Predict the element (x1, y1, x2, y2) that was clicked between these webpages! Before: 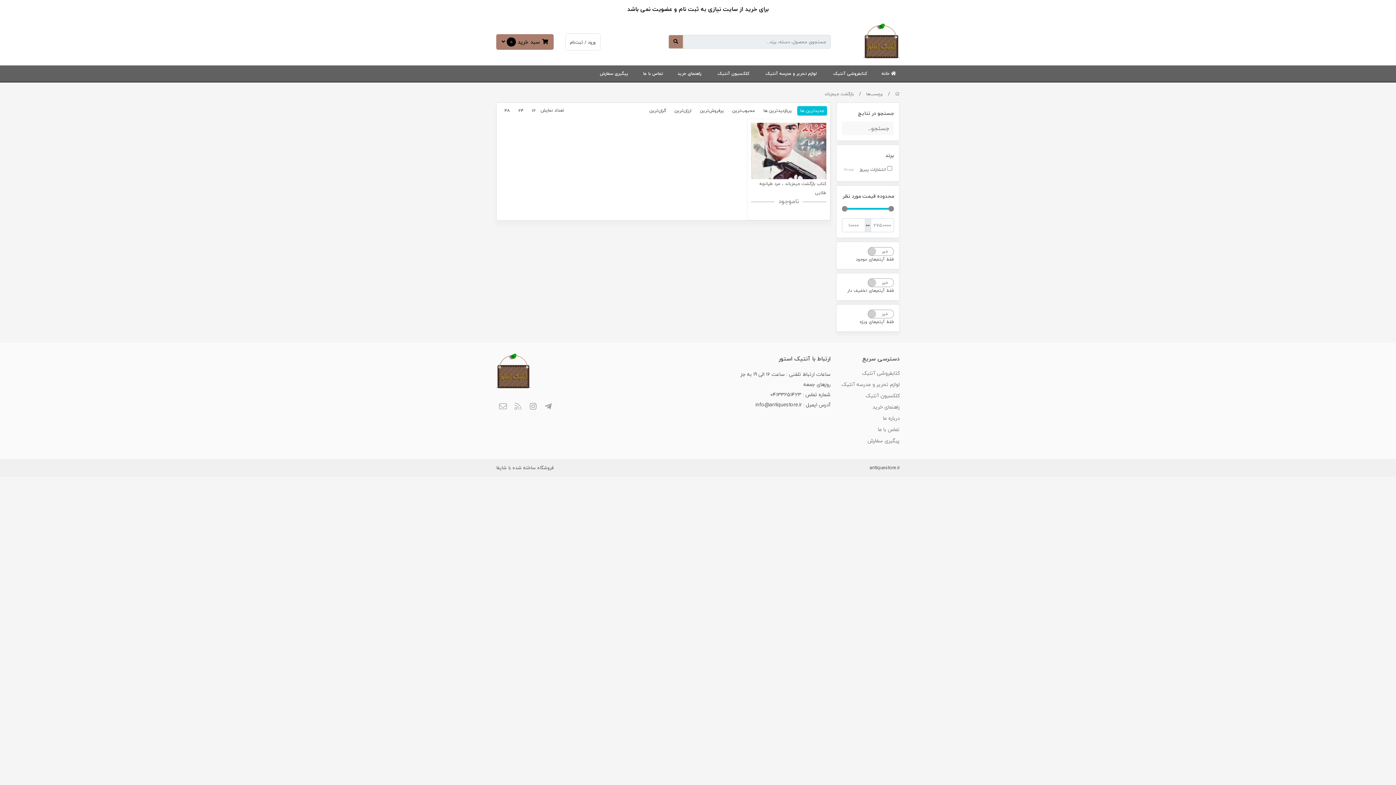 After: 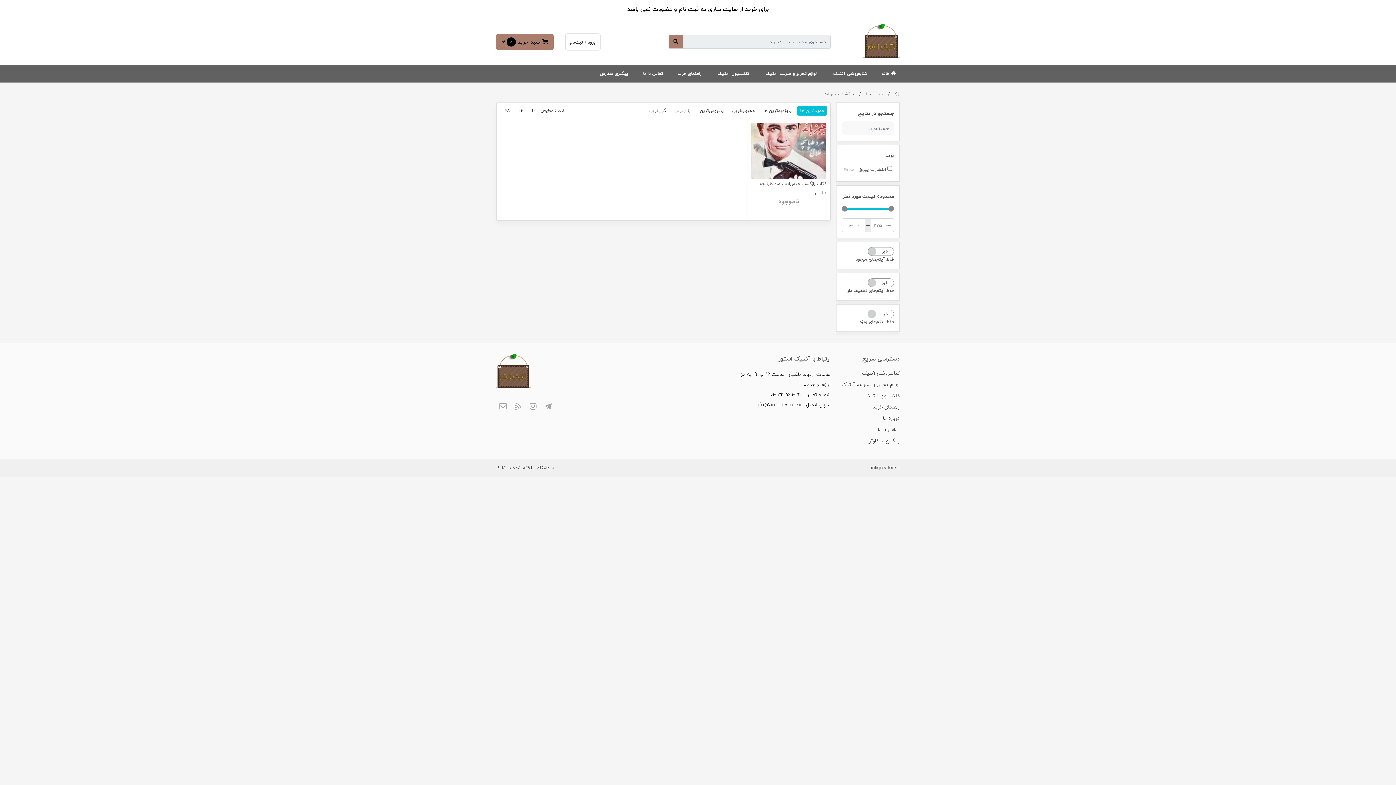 Action: bbox: (824, 90, 854, 97) label: بازگشت جیمزباند